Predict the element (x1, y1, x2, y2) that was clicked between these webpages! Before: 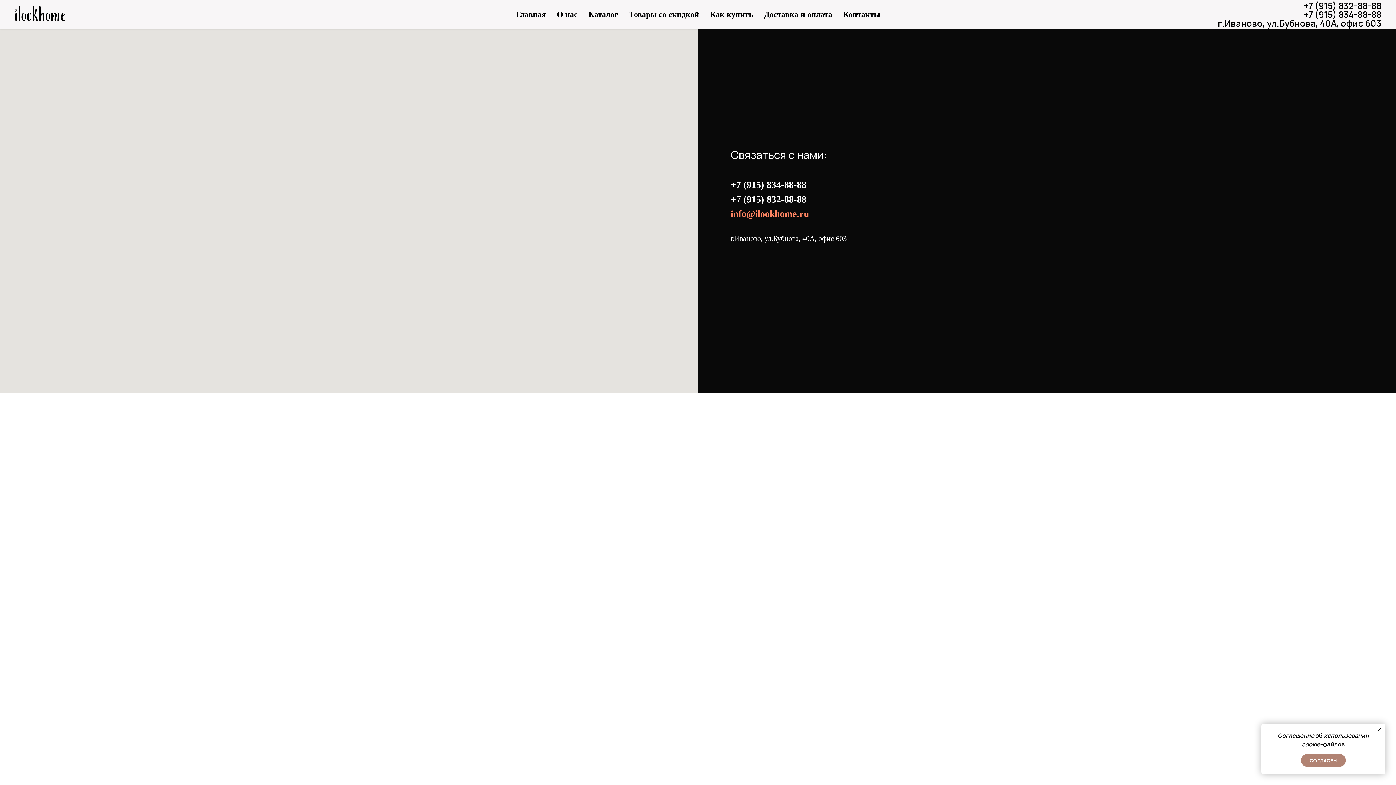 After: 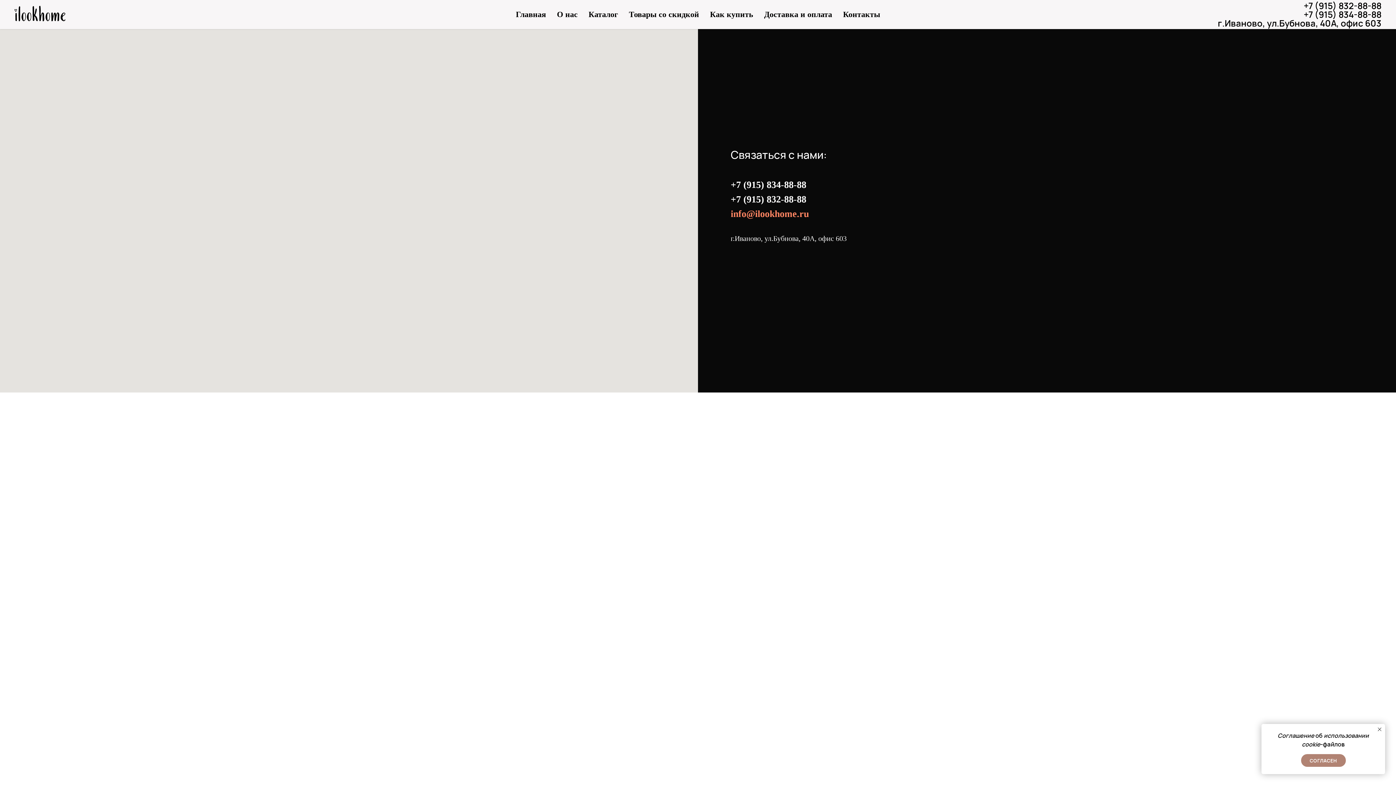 Action: bbox: (730, 194, 806, 204) label: +7 (915) 832-88-88